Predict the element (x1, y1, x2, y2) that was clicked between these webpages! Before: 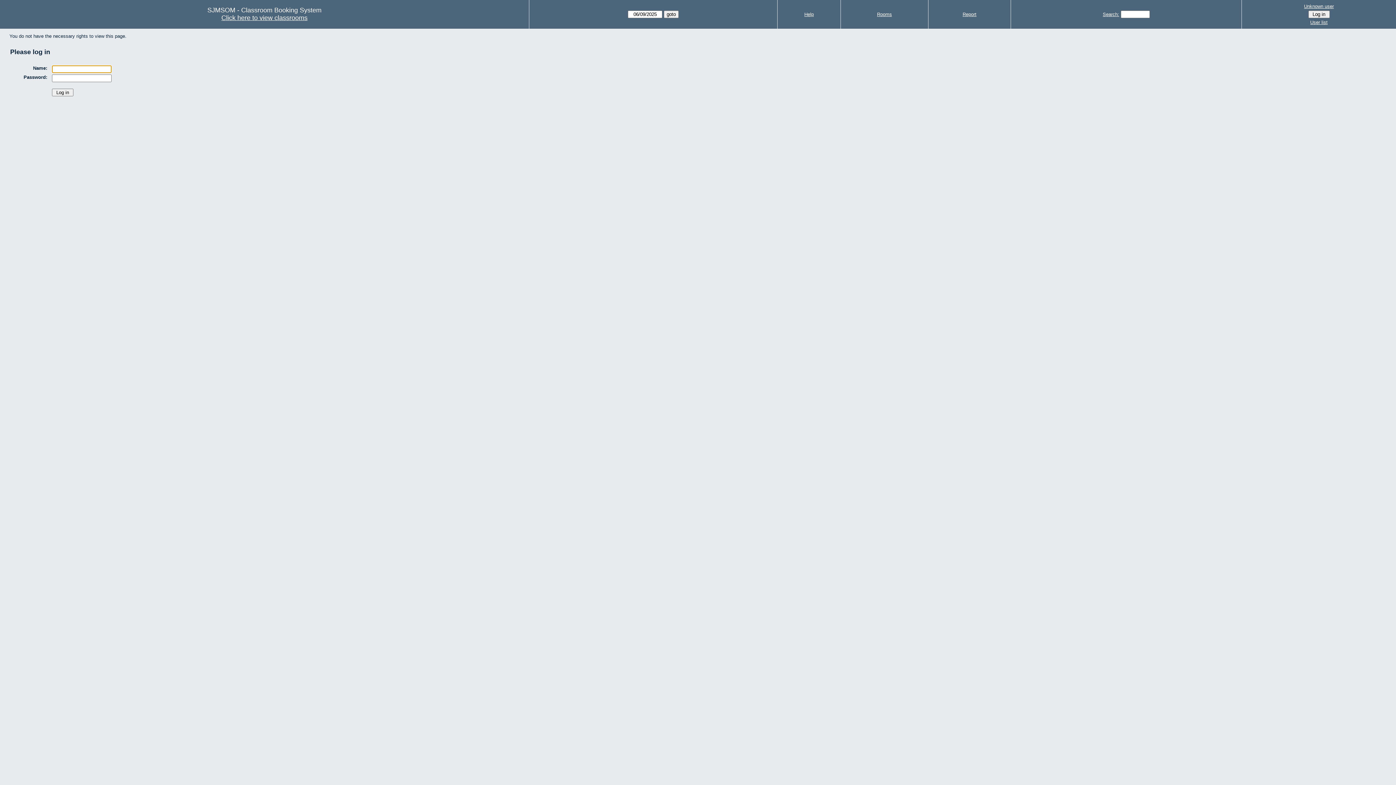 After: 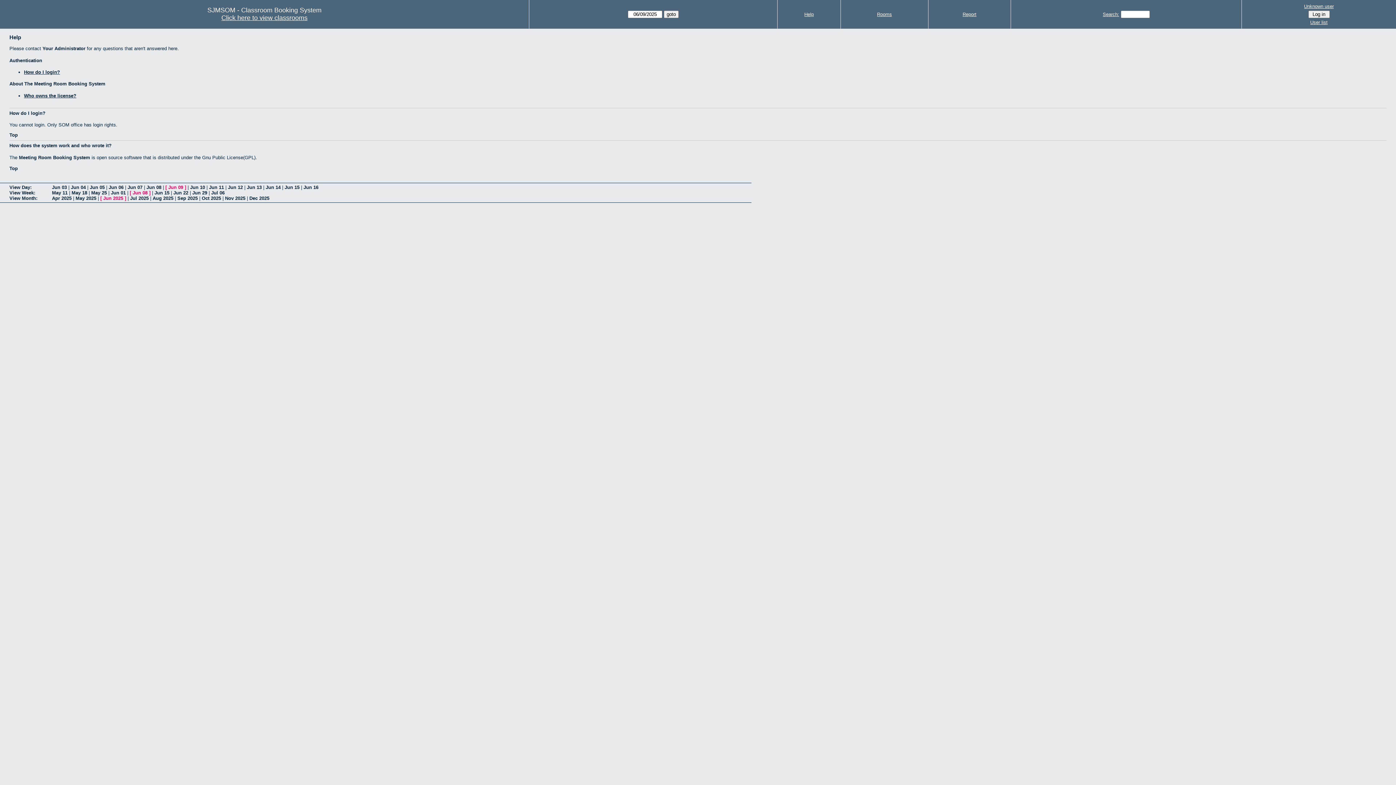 Action: label: Help bbox: (804, 11, 814, 17)